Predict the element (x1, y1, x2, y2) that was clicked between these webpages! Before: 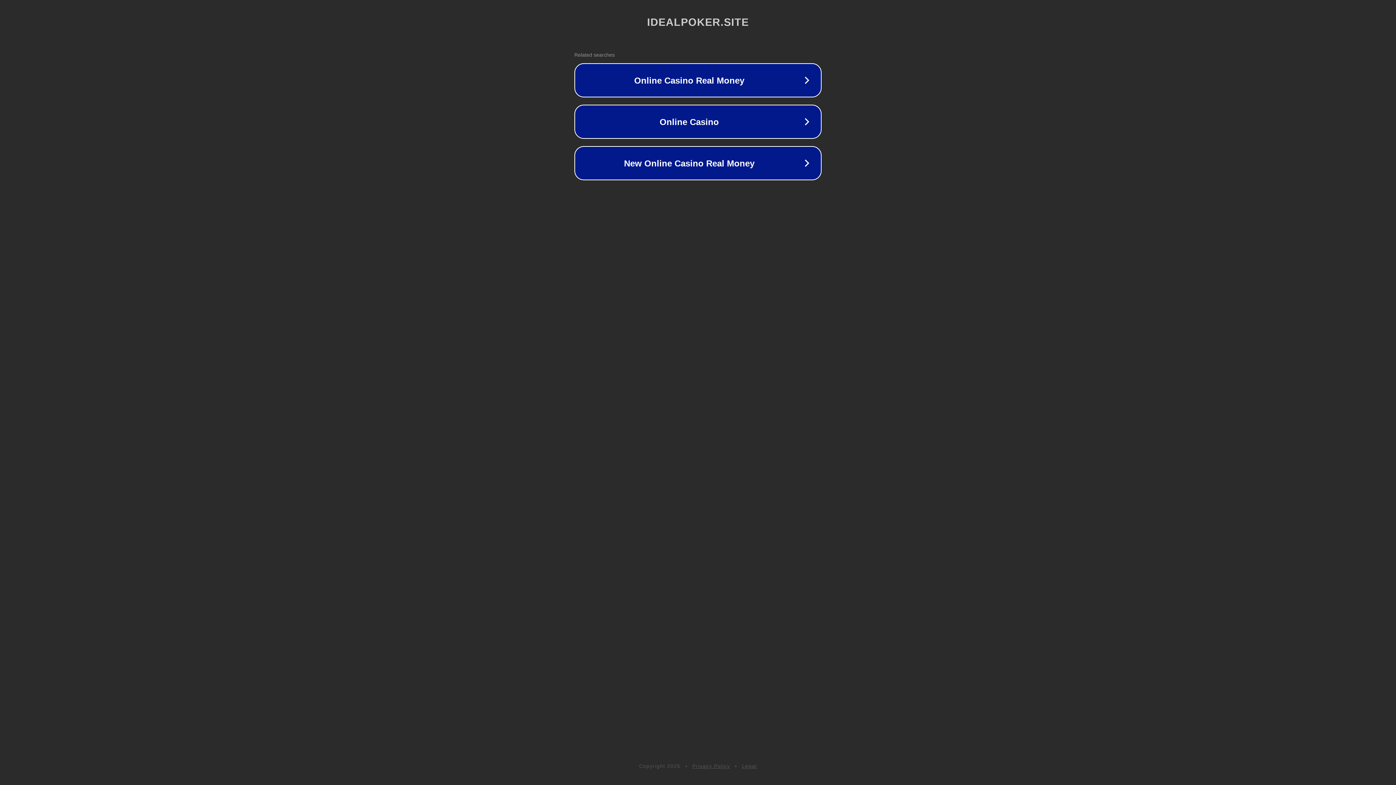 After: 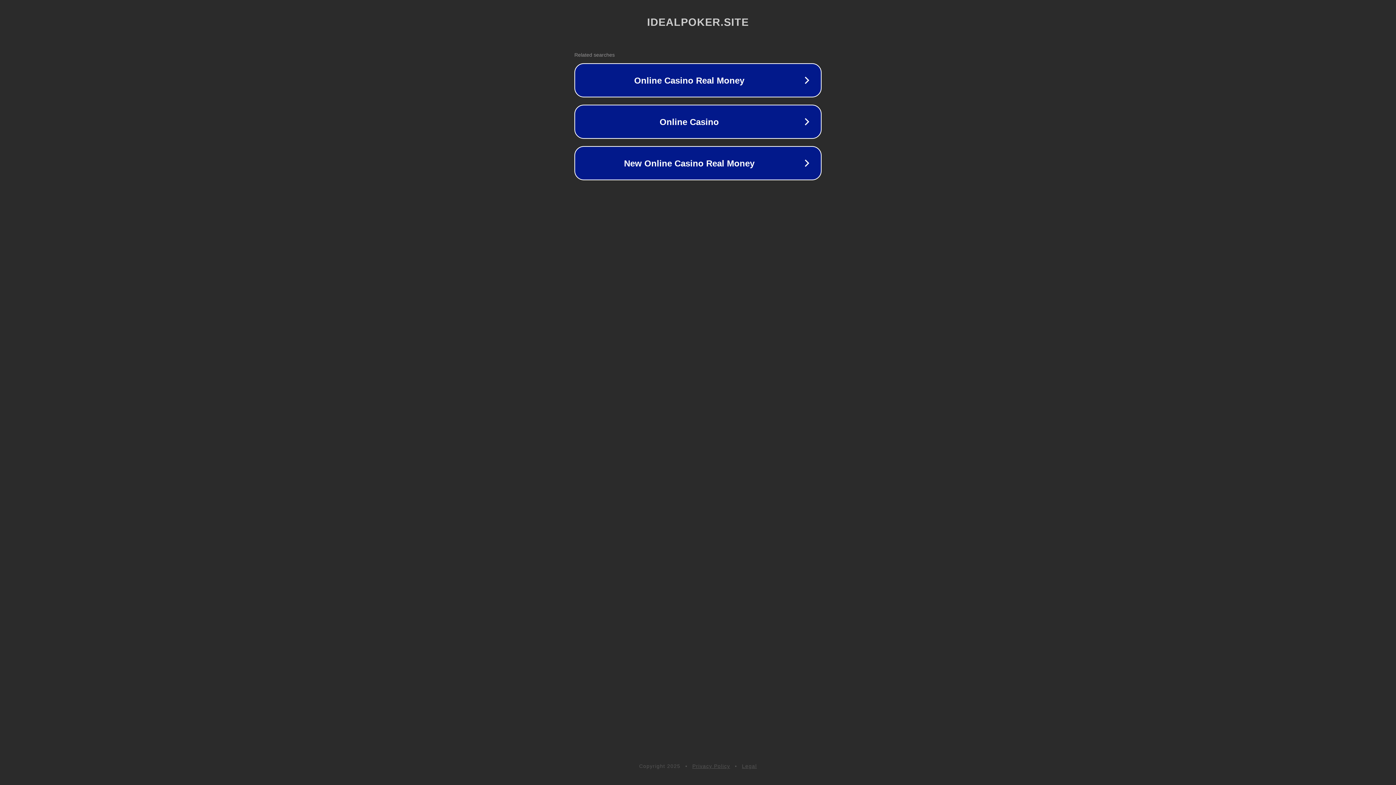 Action: bbox: (742, 763, 757, 769) label: Legal